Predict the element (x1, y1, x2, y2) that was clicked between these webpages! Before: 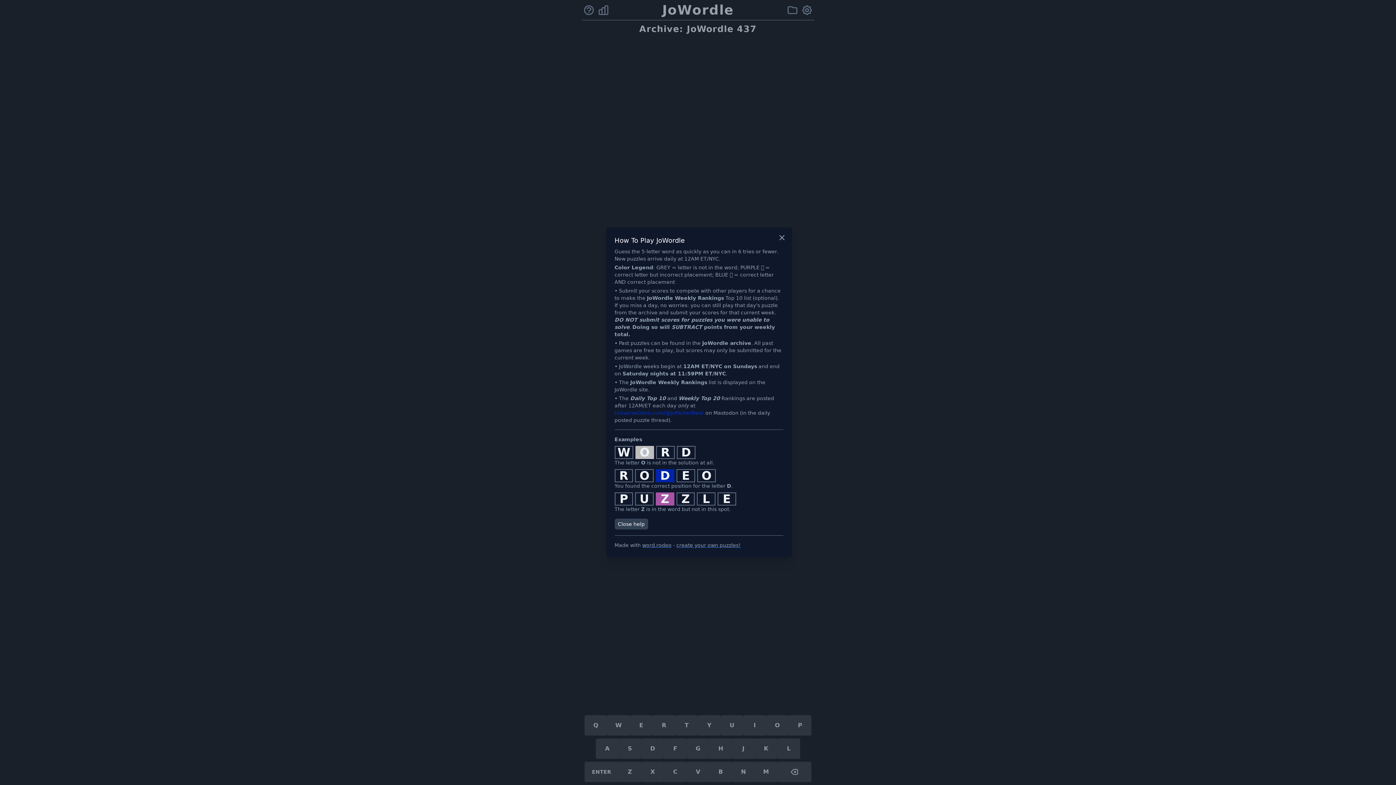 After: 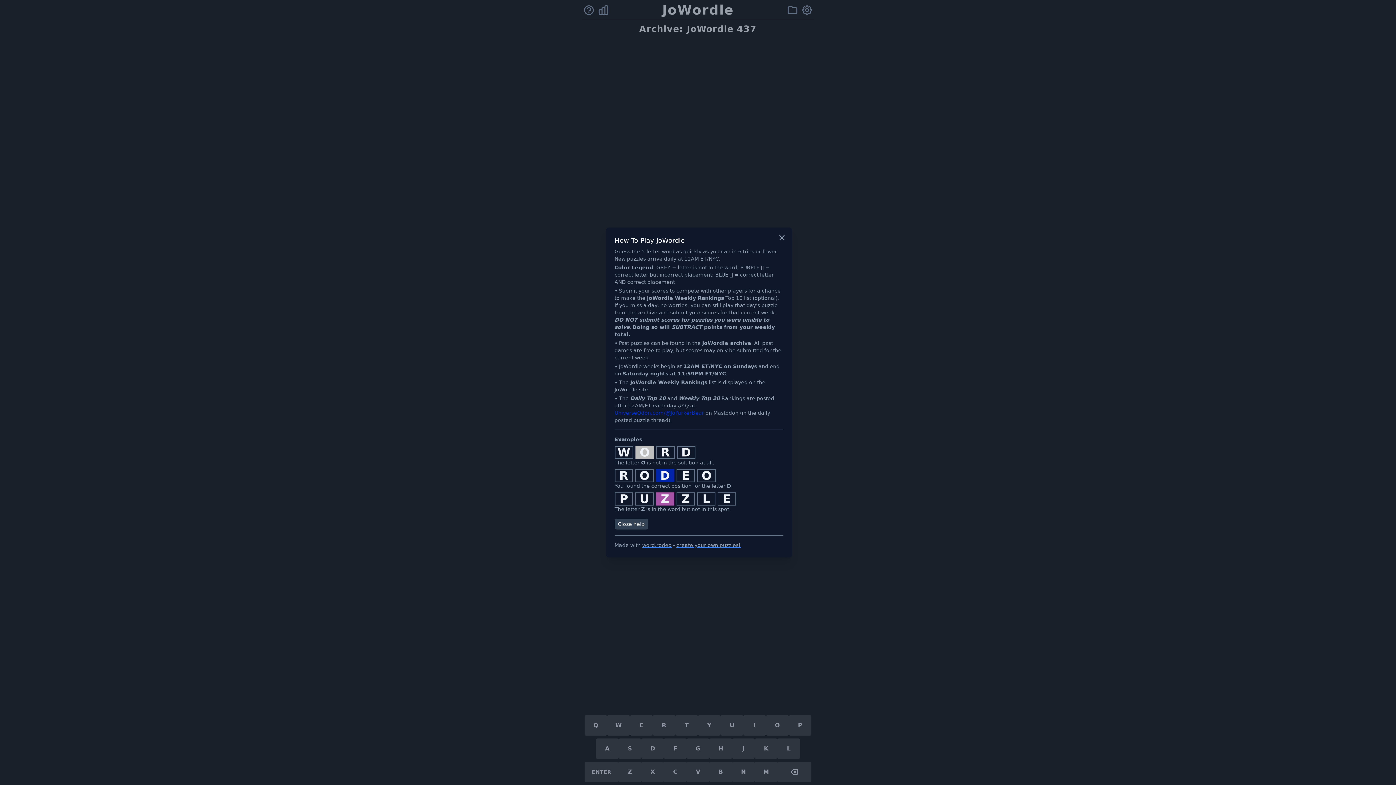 Action: bbox: (676, 542, 740, 548) label: create your own puzzles!